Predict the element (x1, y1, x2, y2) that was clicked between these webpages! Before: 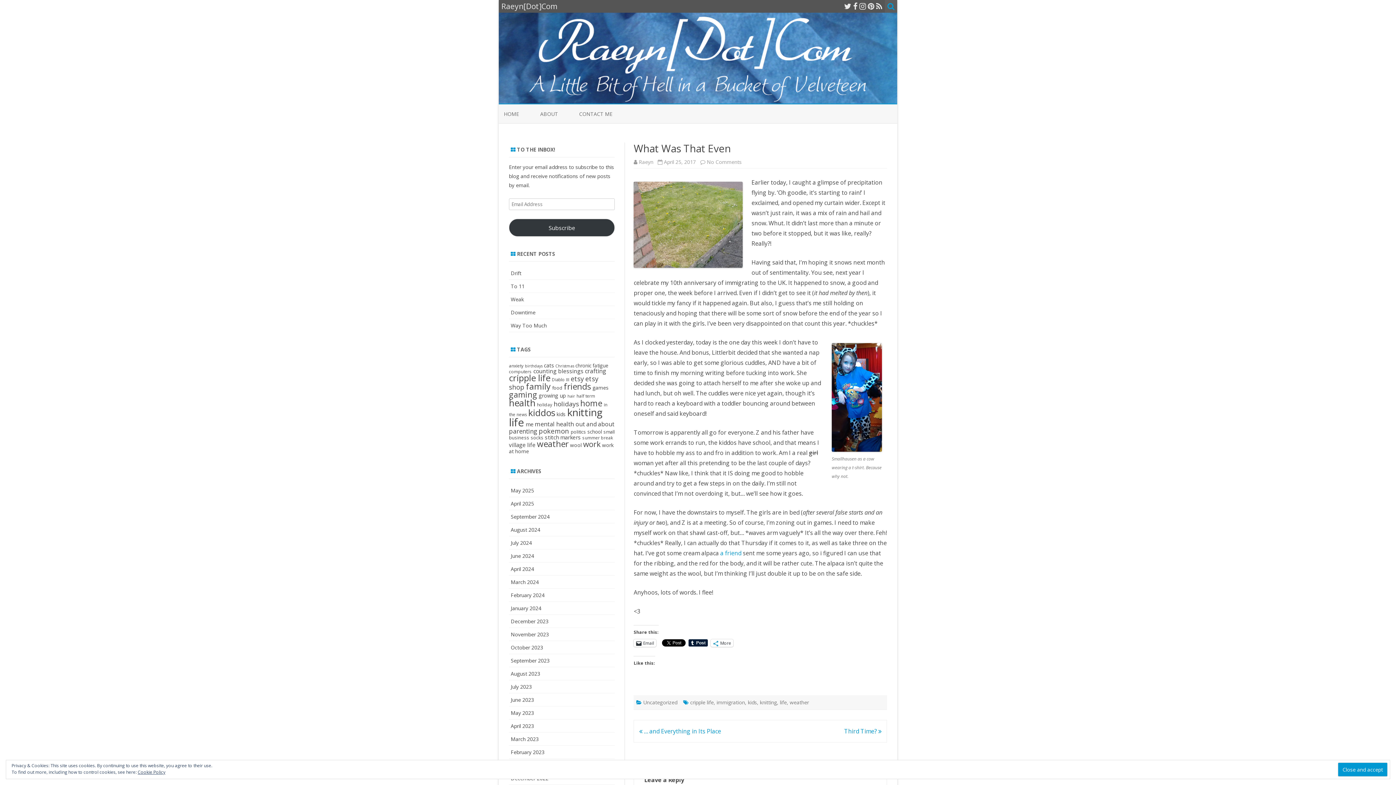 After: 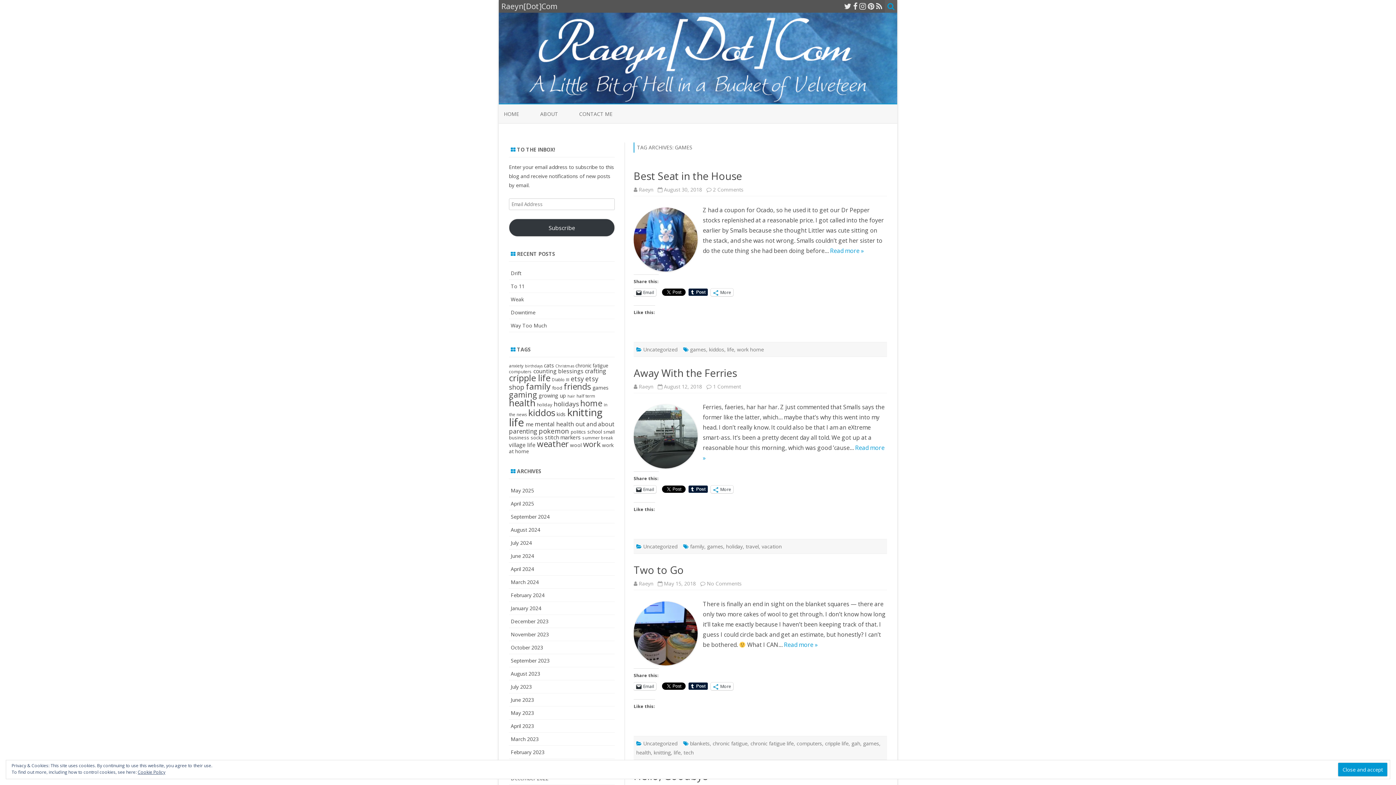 Action: bbox: (592, 384, 608, 391) label: games (28 items)